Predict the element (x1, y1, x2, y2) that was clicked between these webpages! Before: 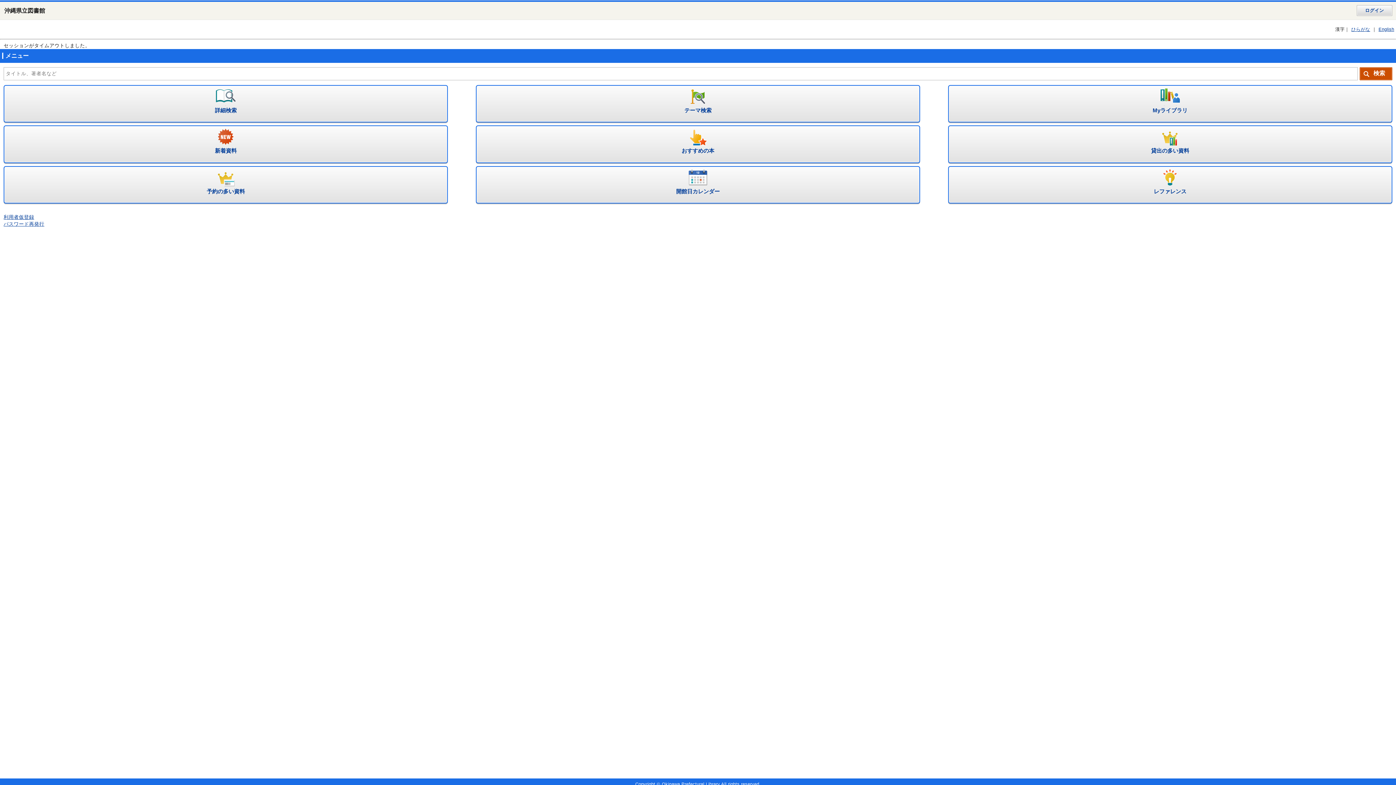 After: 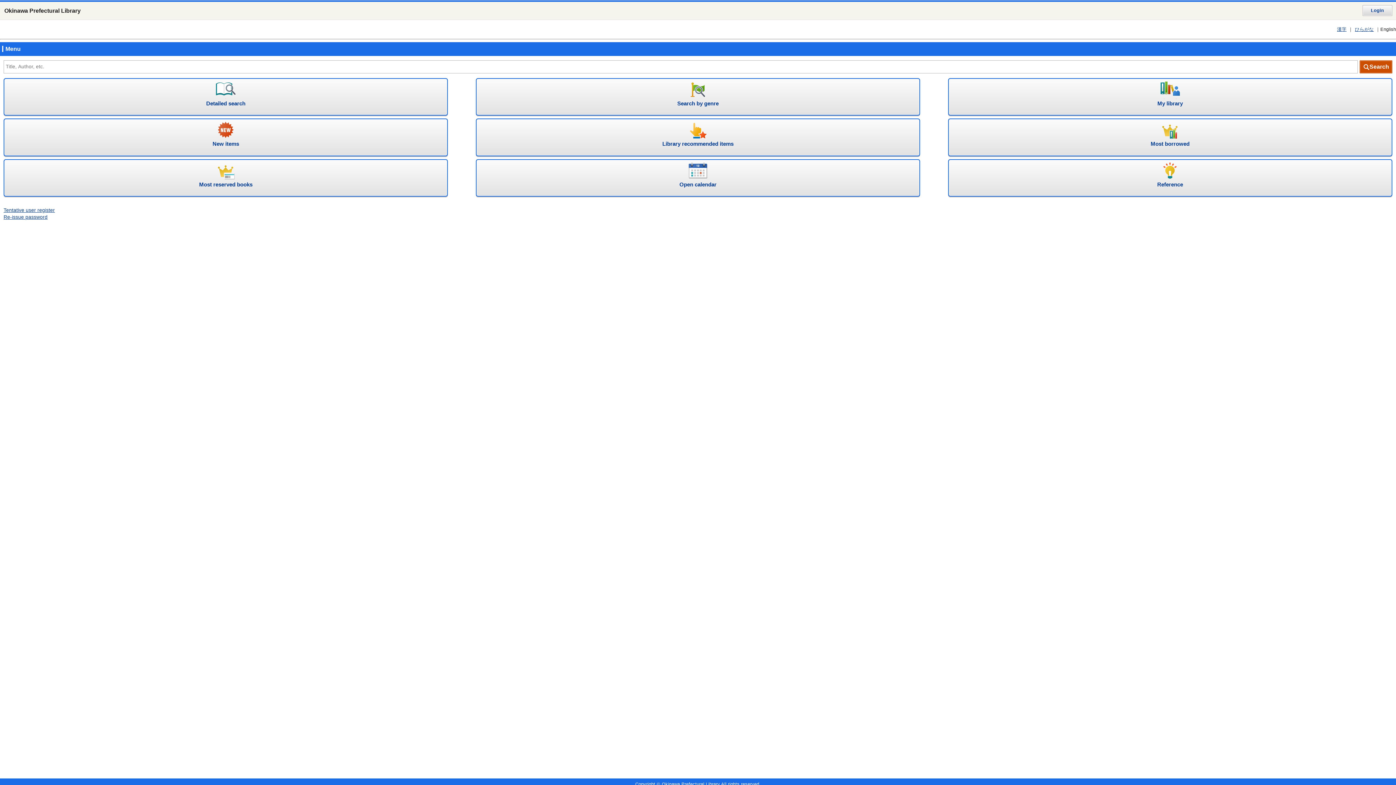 Action: label: English bbox: (1377, 23, 1396, 35)